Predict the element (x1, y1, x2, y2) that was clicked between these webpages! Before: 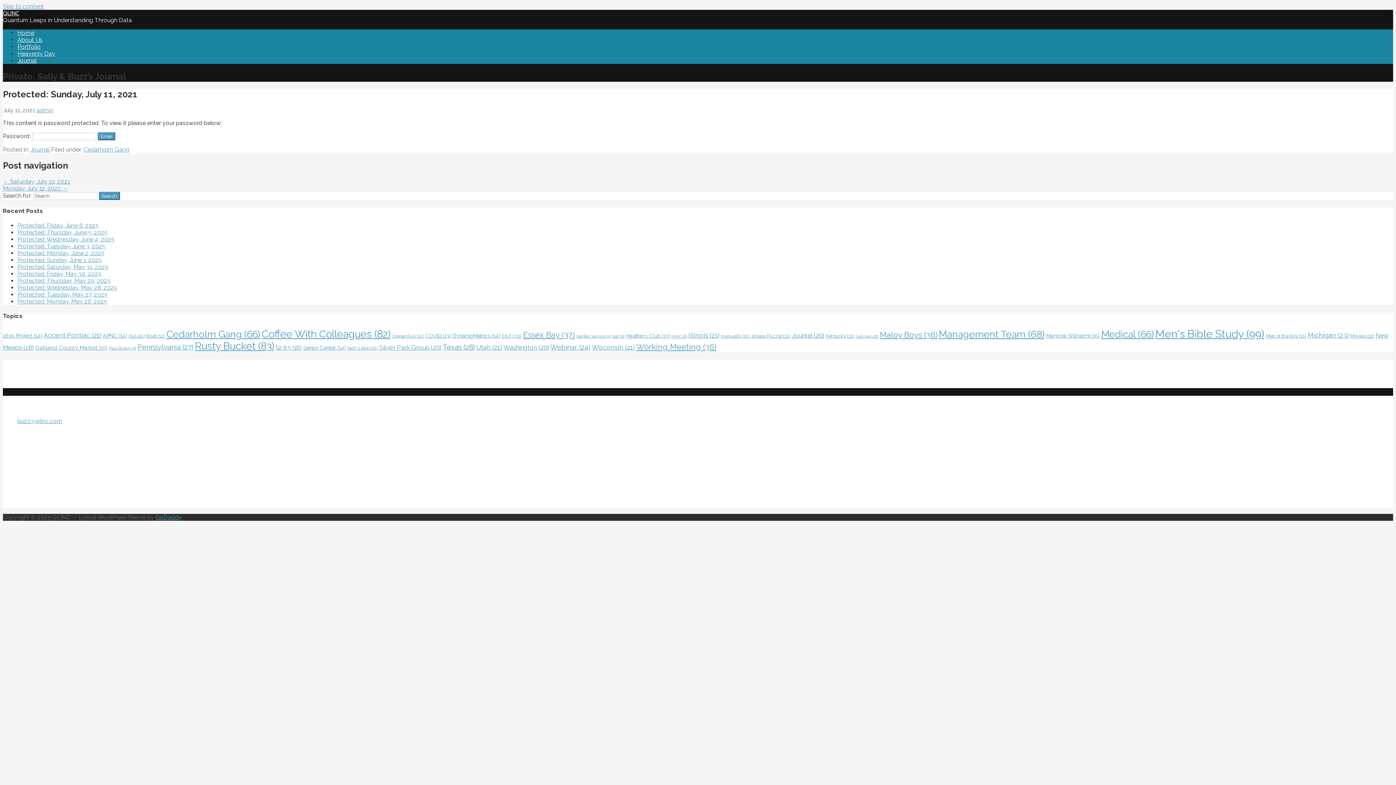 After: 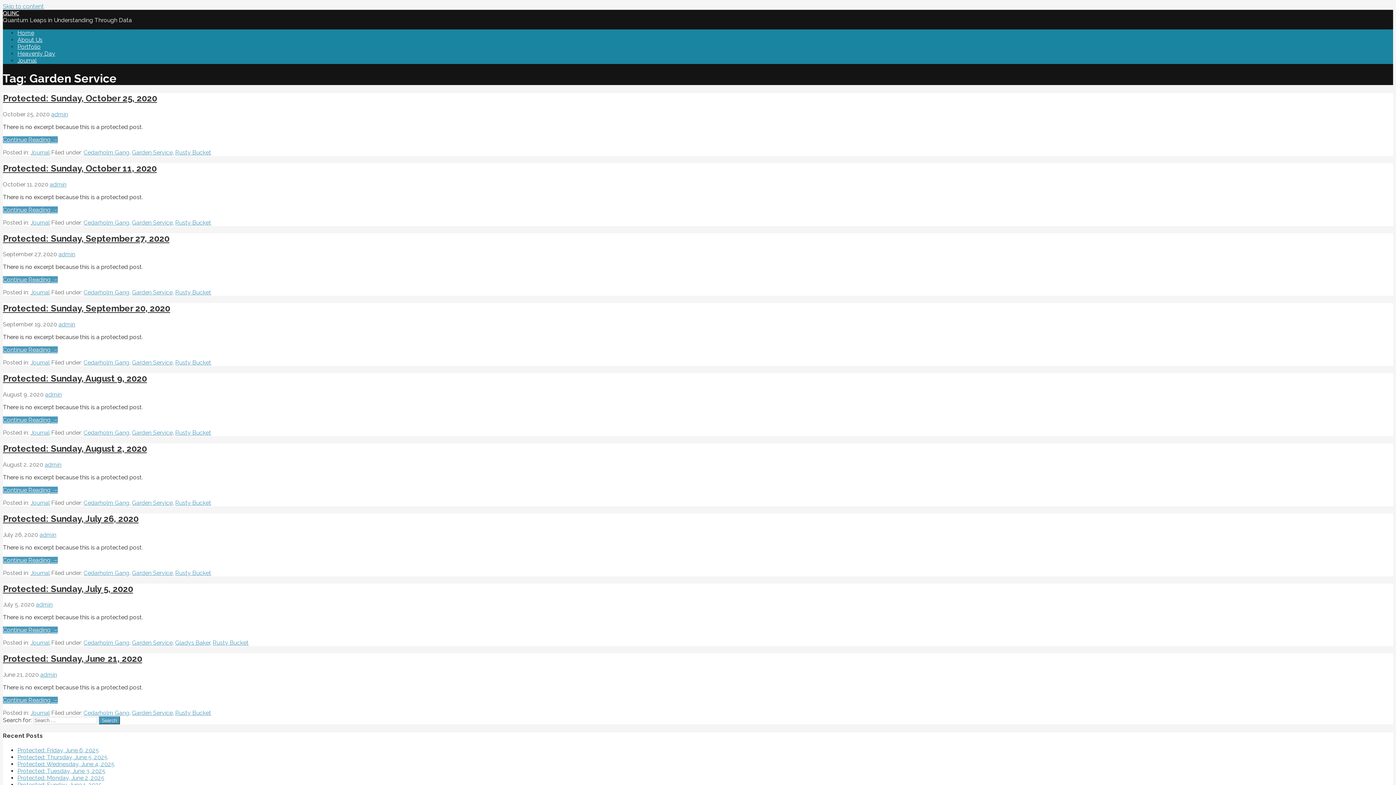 Action: bbox: (576, 333, 610, 338) label: Garden Service (9 items)